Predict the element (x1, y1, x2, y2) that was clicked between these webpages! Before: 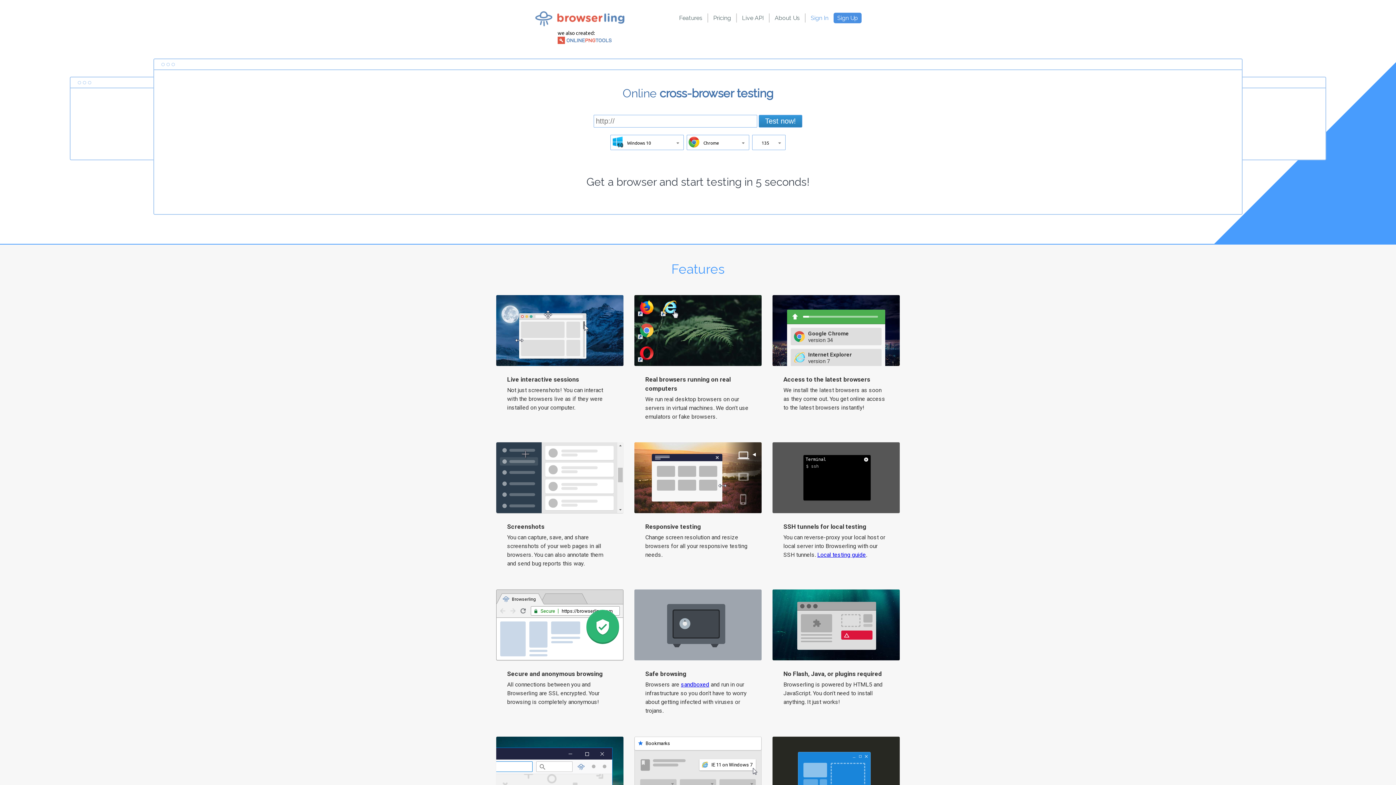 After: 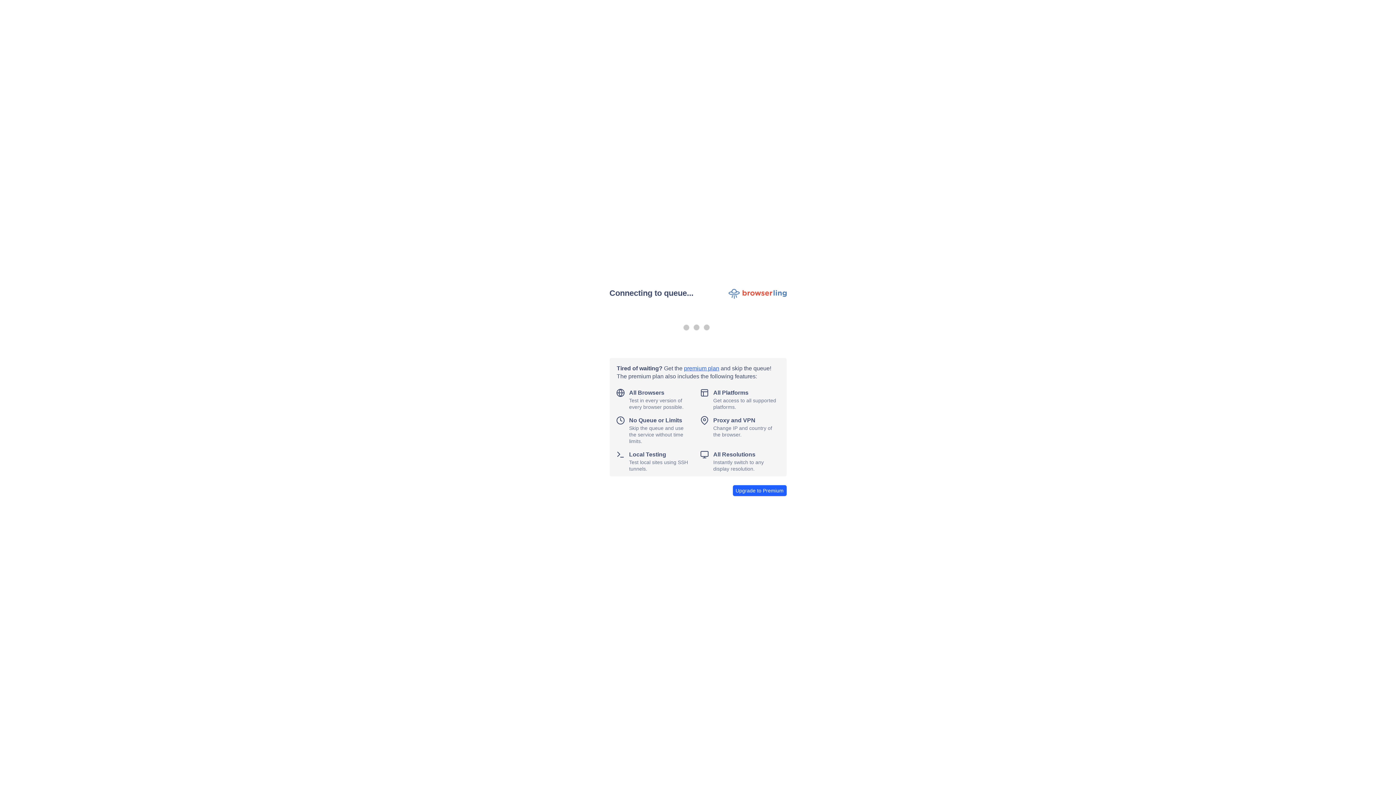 Action: bbox: (758, 114, 802, 127) label: Test now!